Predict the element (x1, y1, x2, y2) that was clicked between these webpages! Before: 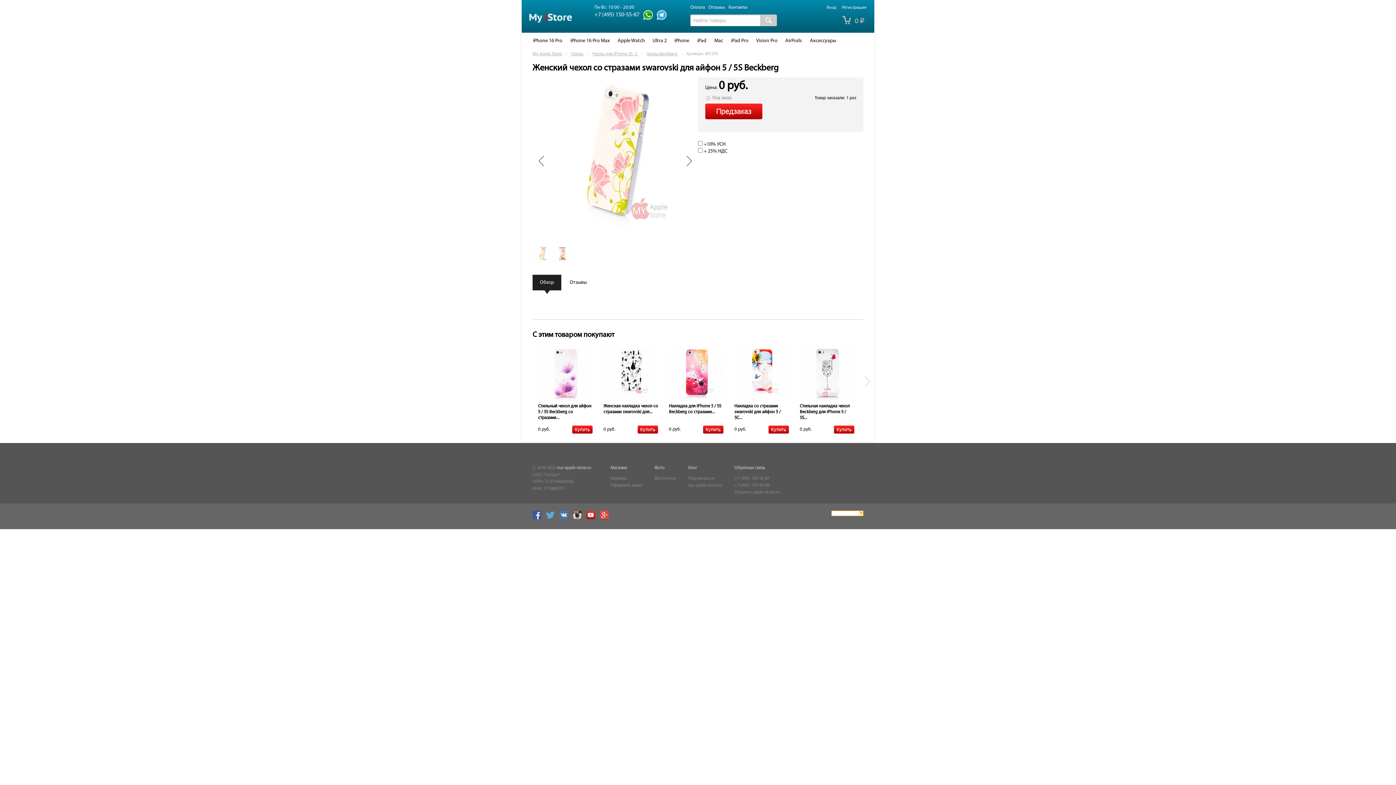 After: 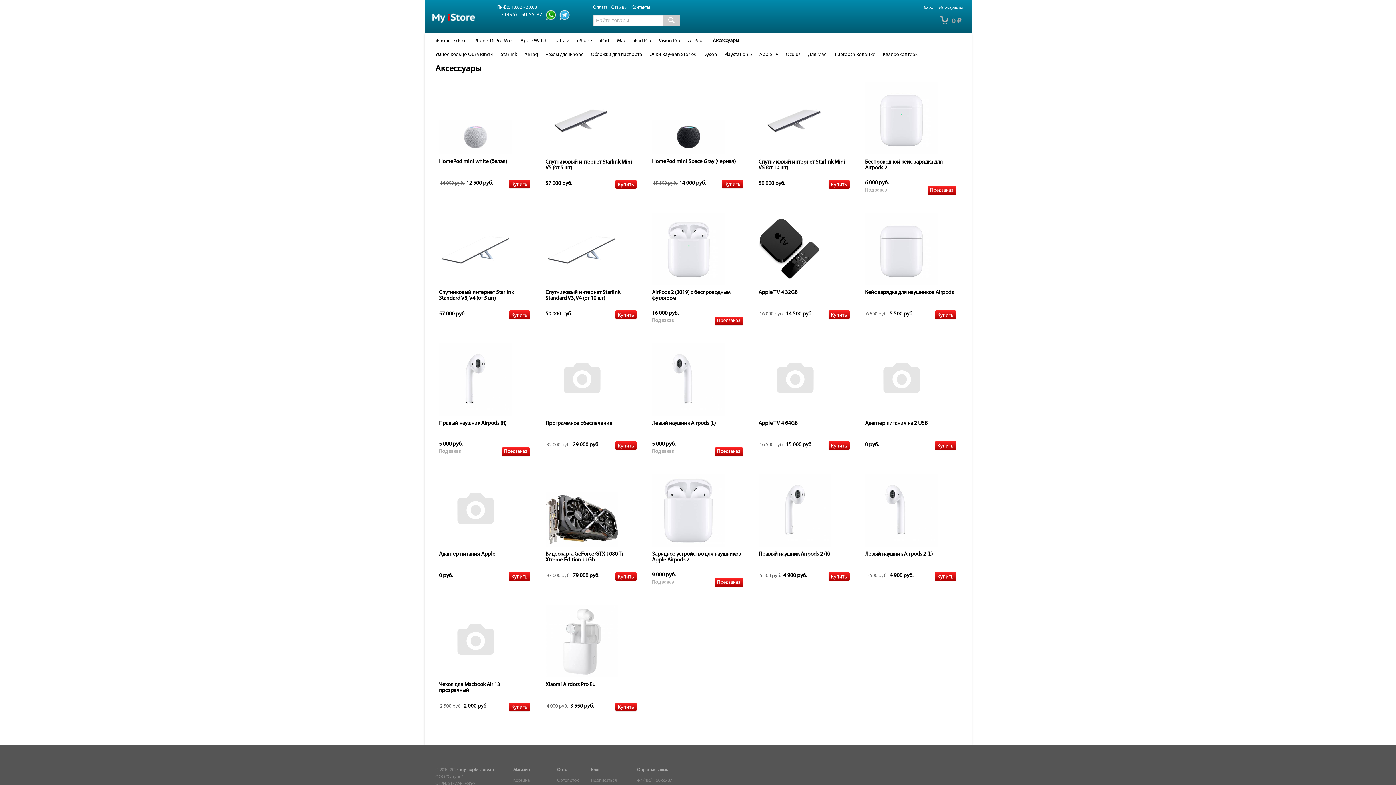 Action: bbox: (806, 33, 840, 49) label: Аксессуары